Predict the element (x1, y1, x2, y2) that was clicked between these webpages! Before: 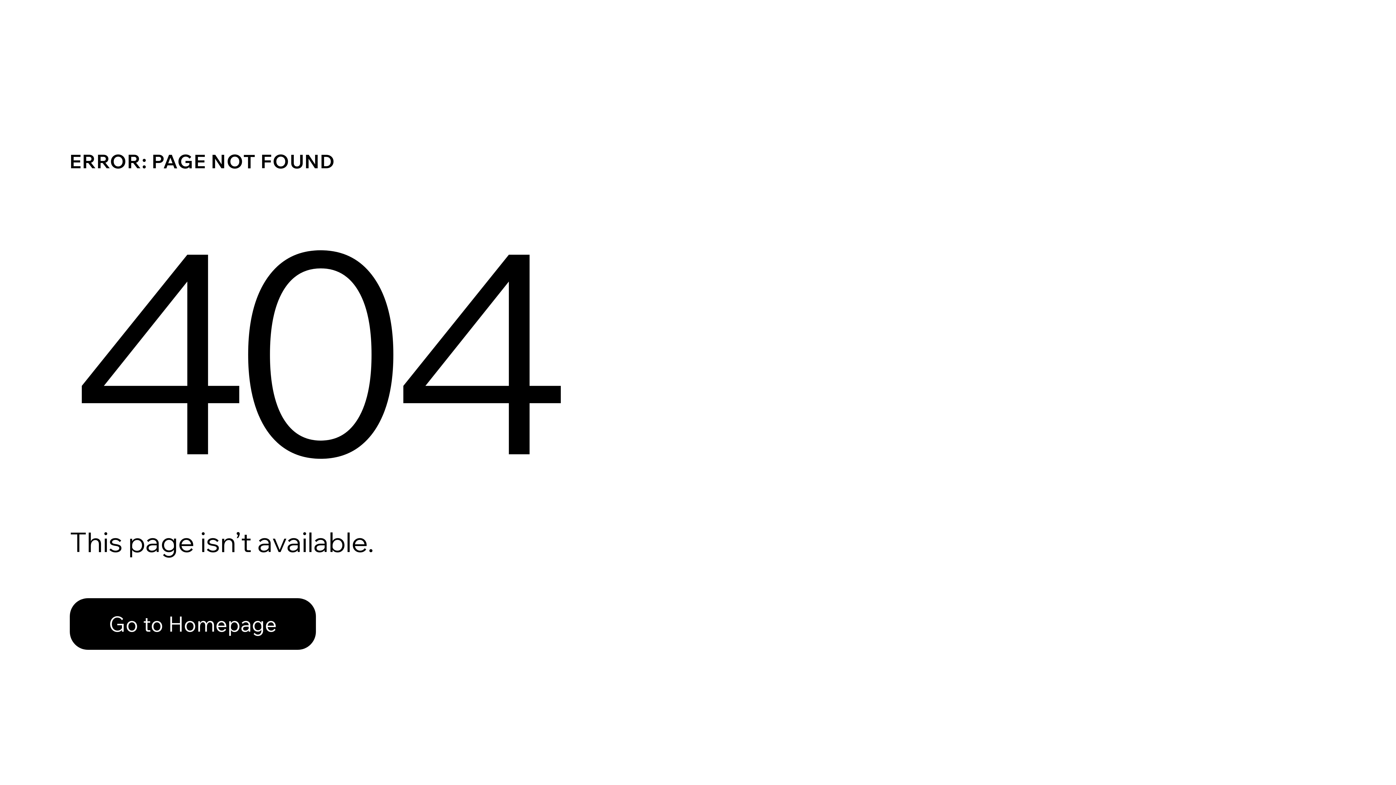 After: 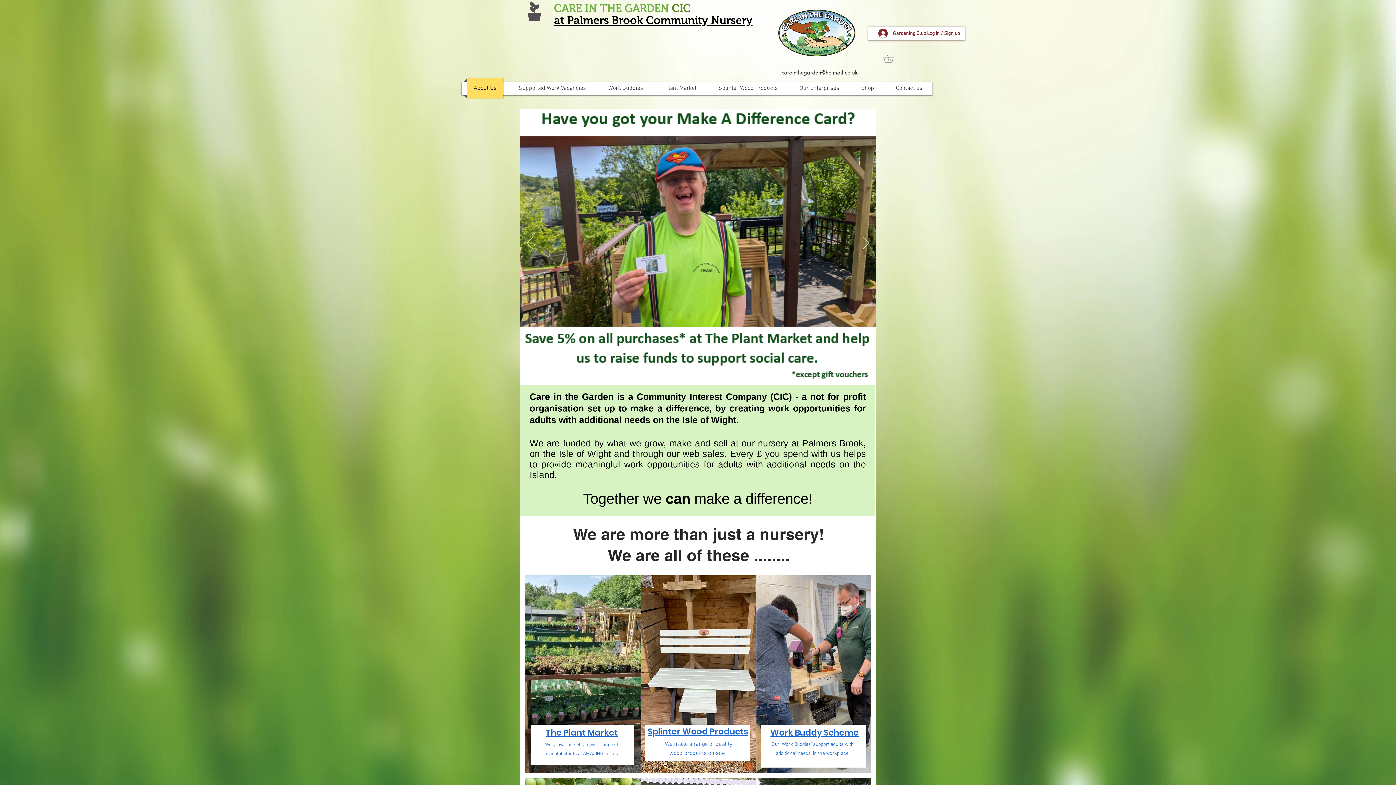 Action: bbox: (69, 598, 316, 650) label: Go to Homepage